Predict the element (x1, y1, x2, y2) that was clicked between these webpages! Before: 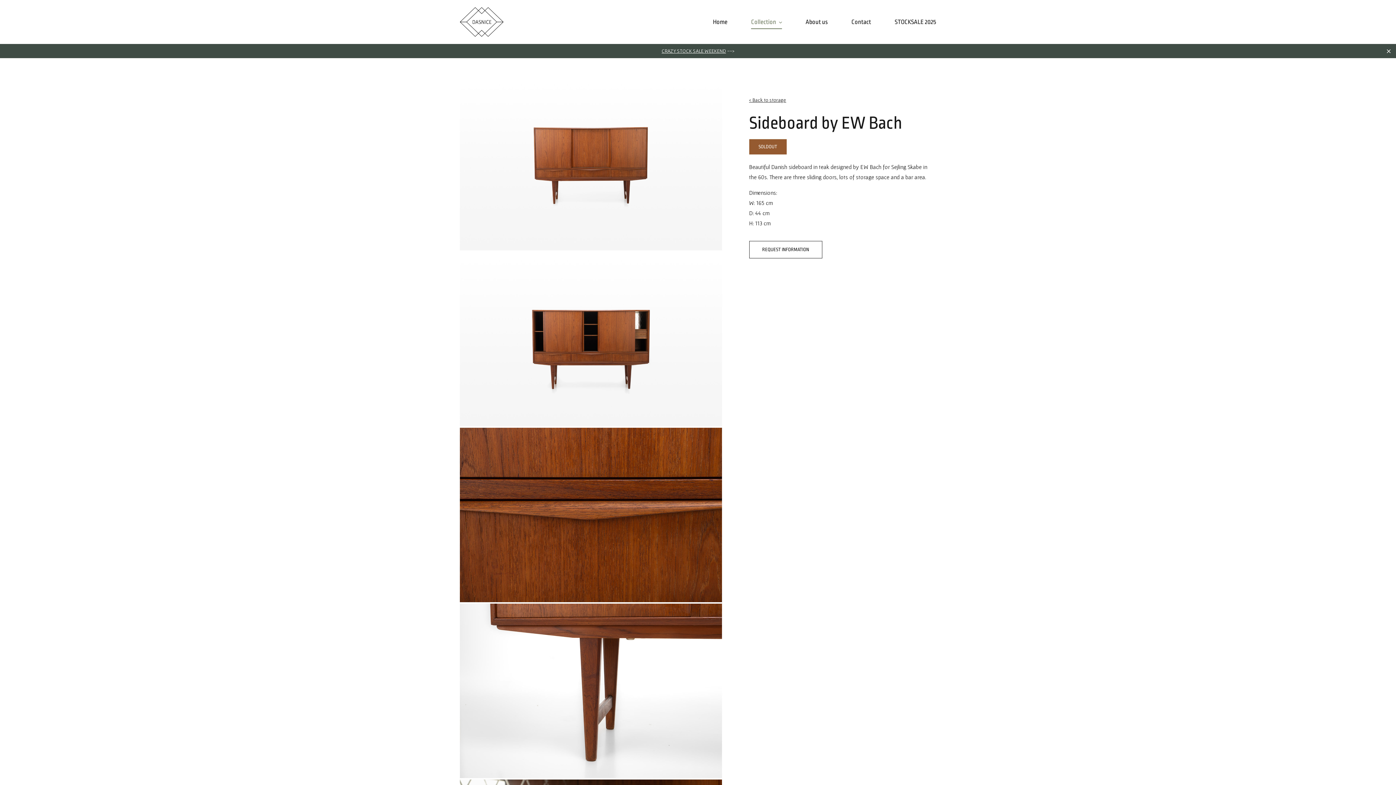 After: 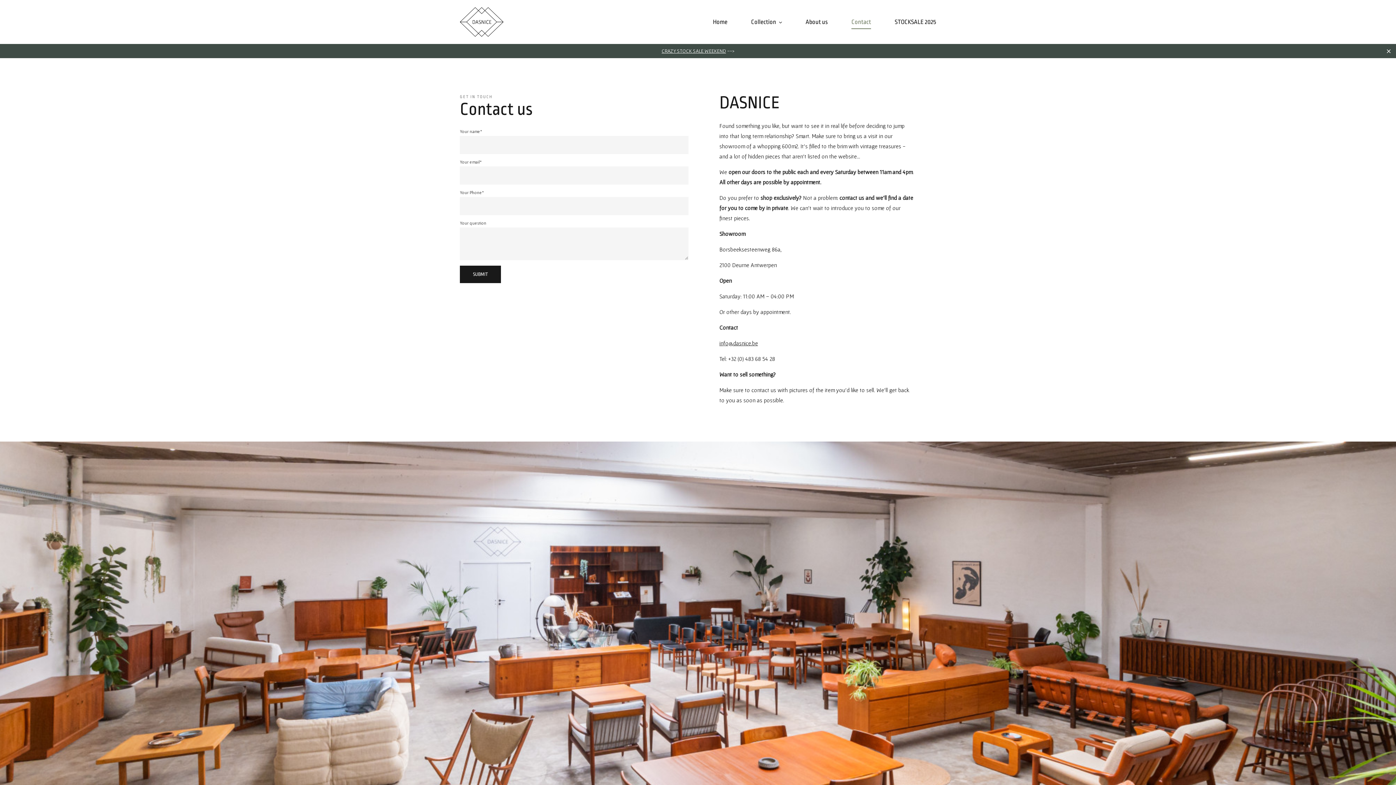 Action: label: Contact bbox: (851, 14, 871, 29)